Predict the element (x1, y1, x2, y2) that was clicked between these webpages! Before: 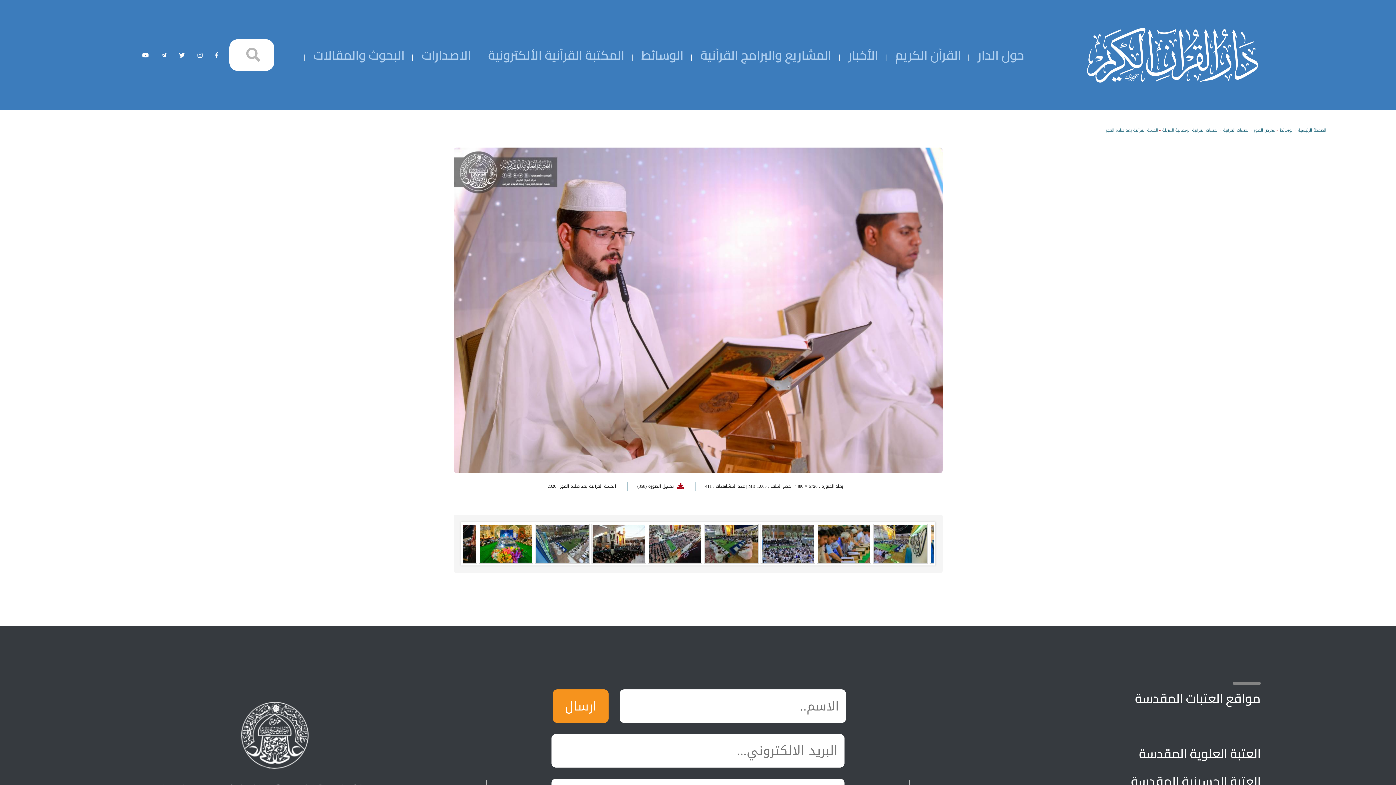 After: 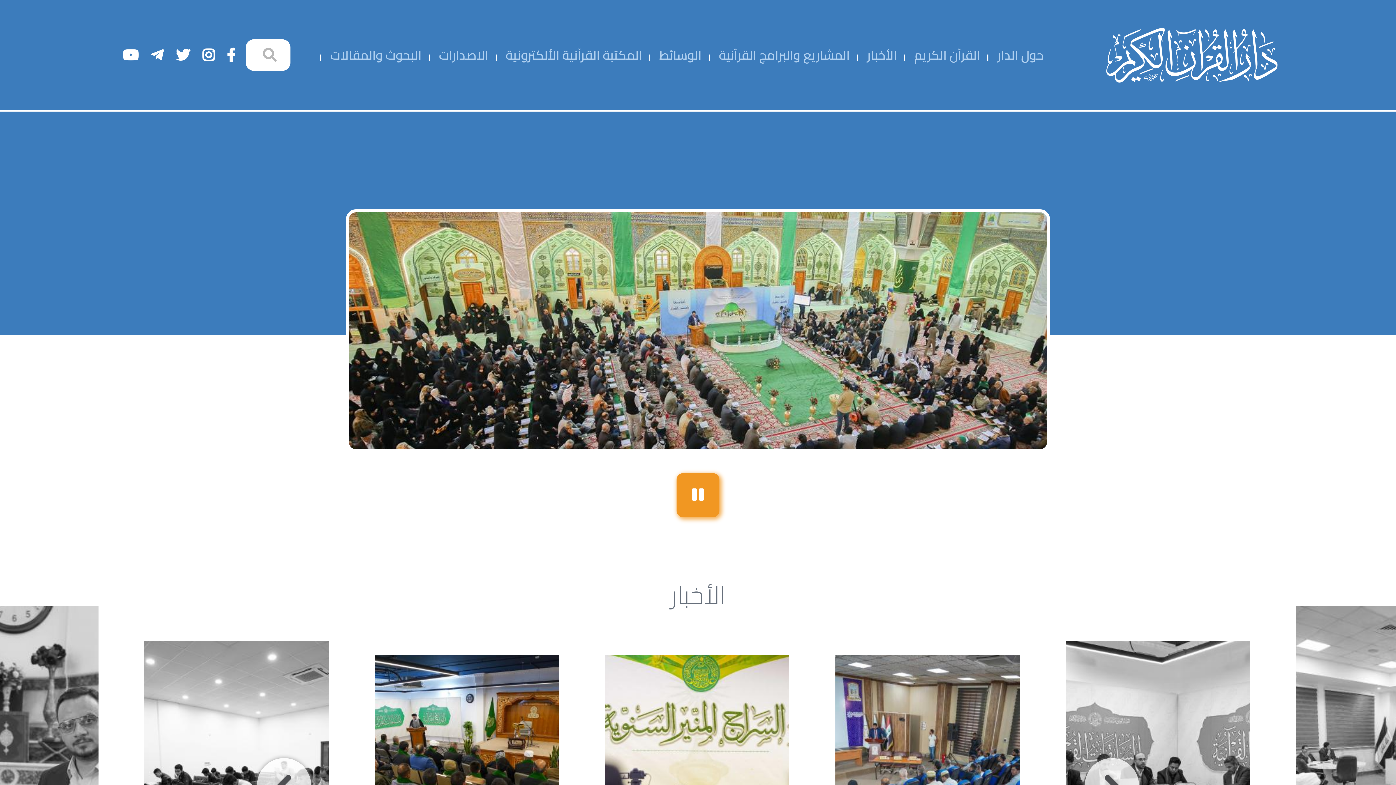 Action: label:    bbox: (1057, 48, 1259, 59)